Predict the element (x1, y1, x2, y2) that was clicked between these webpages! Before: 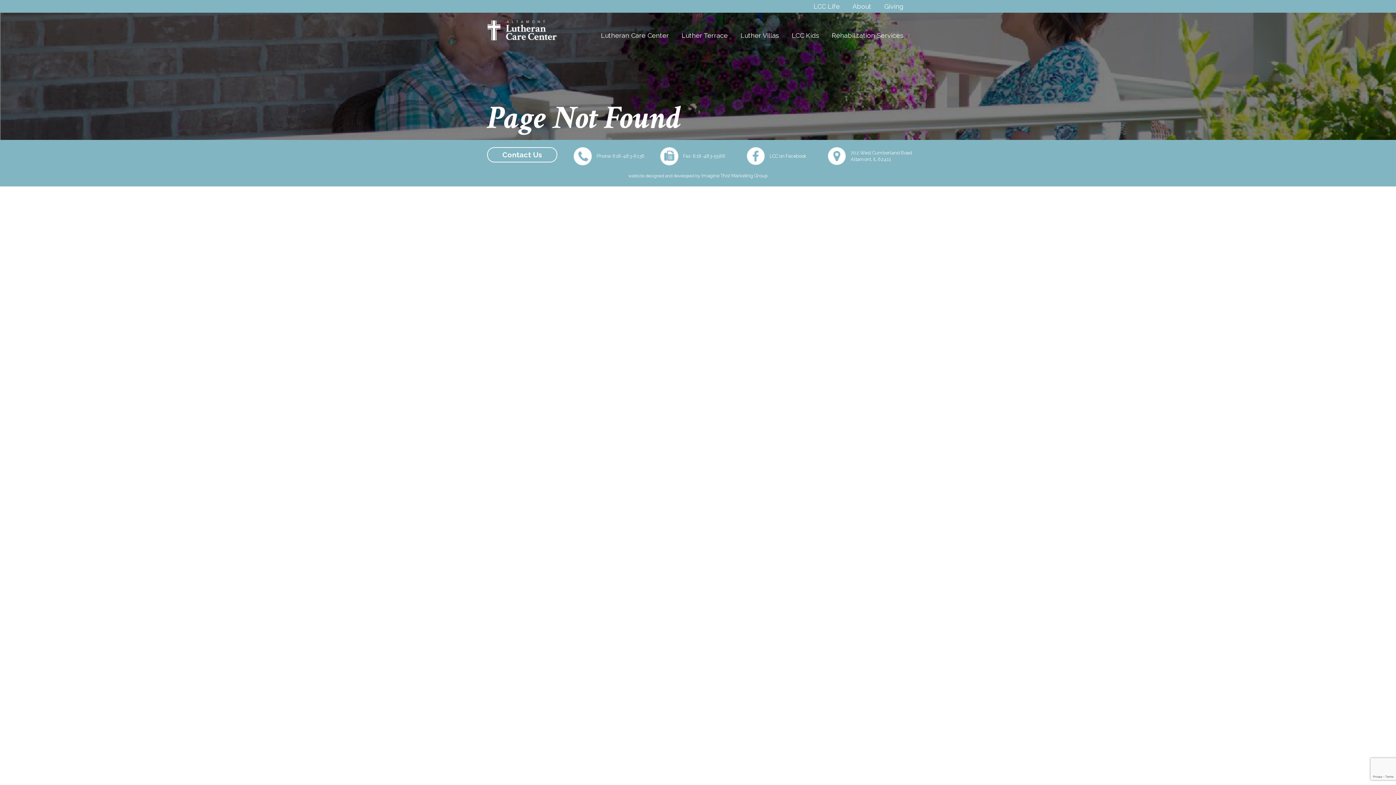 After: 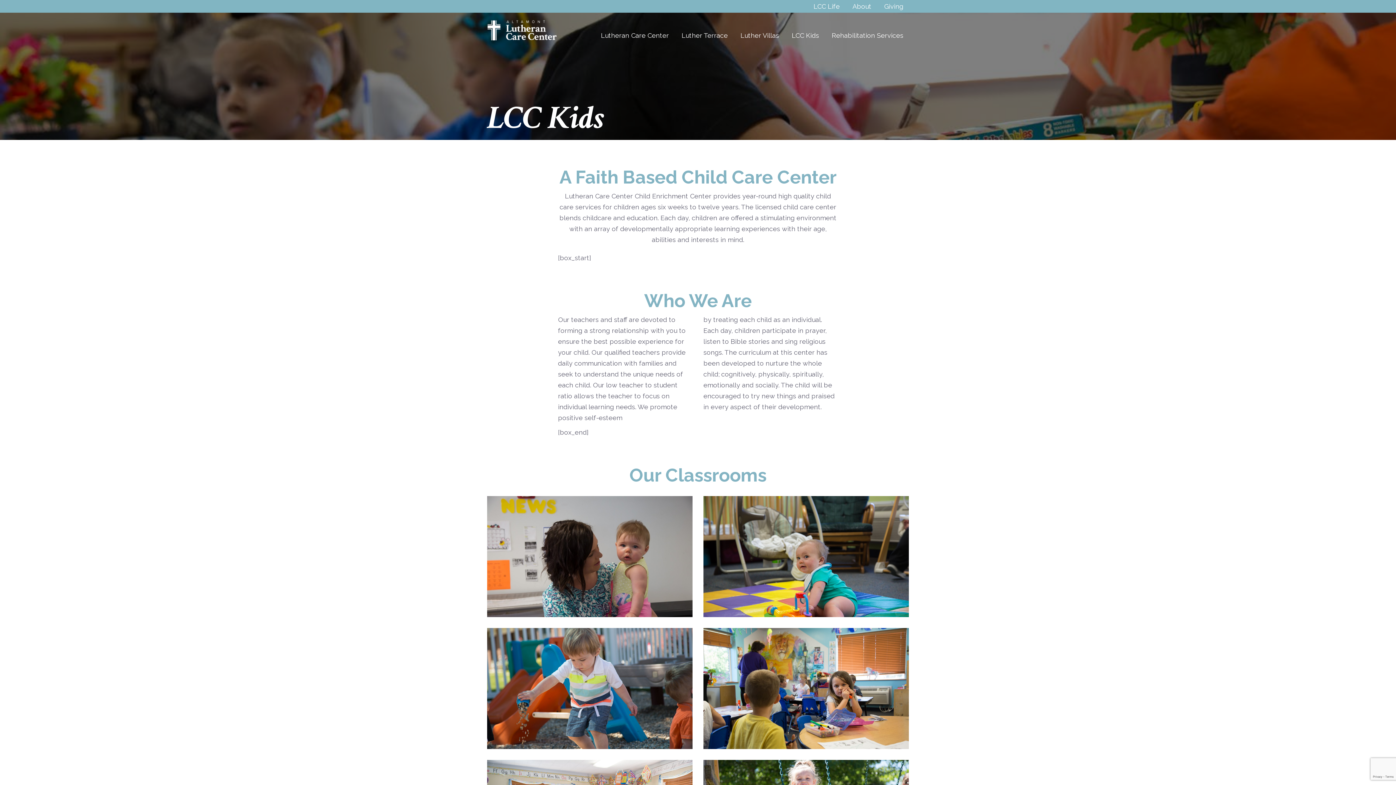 Action: bbox: (786, 25, 824, 45) label: LCC Kids